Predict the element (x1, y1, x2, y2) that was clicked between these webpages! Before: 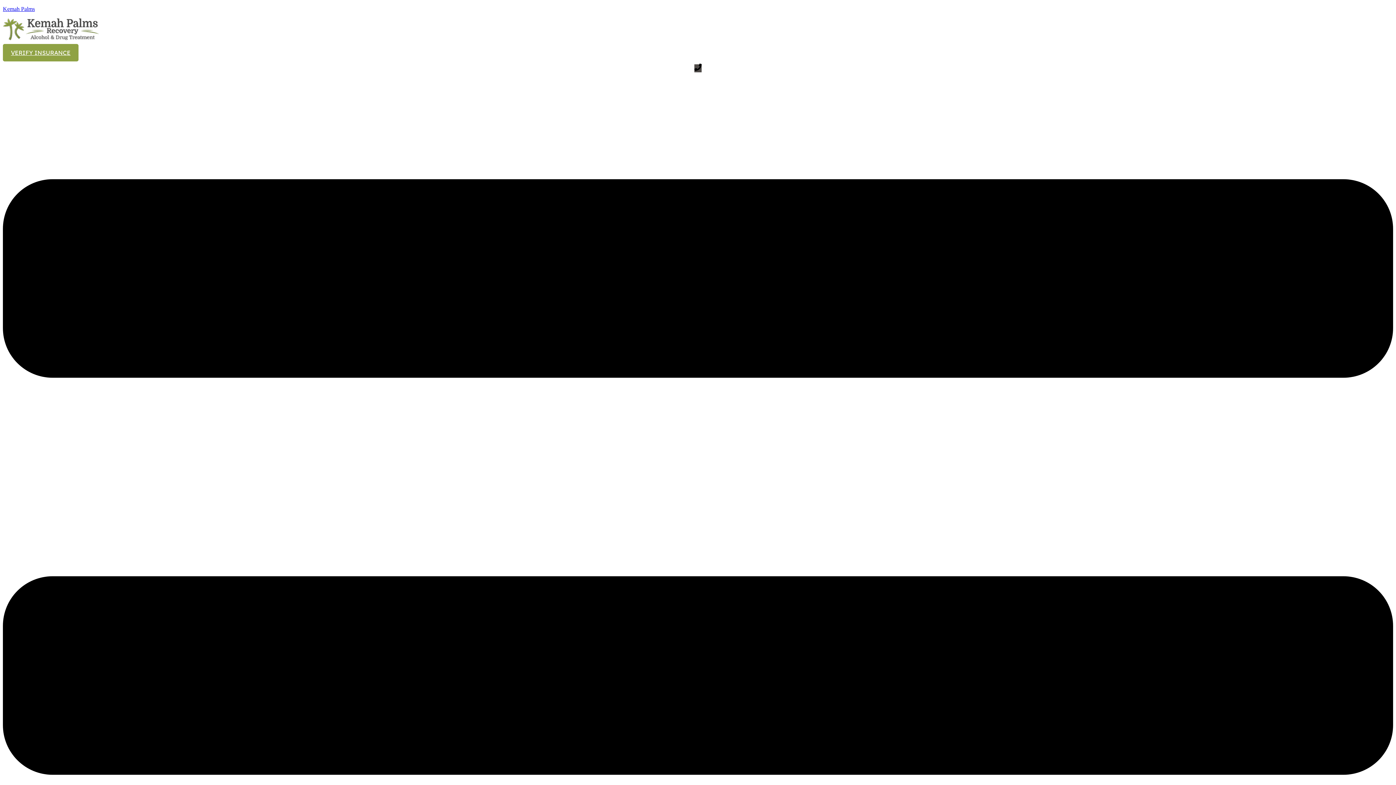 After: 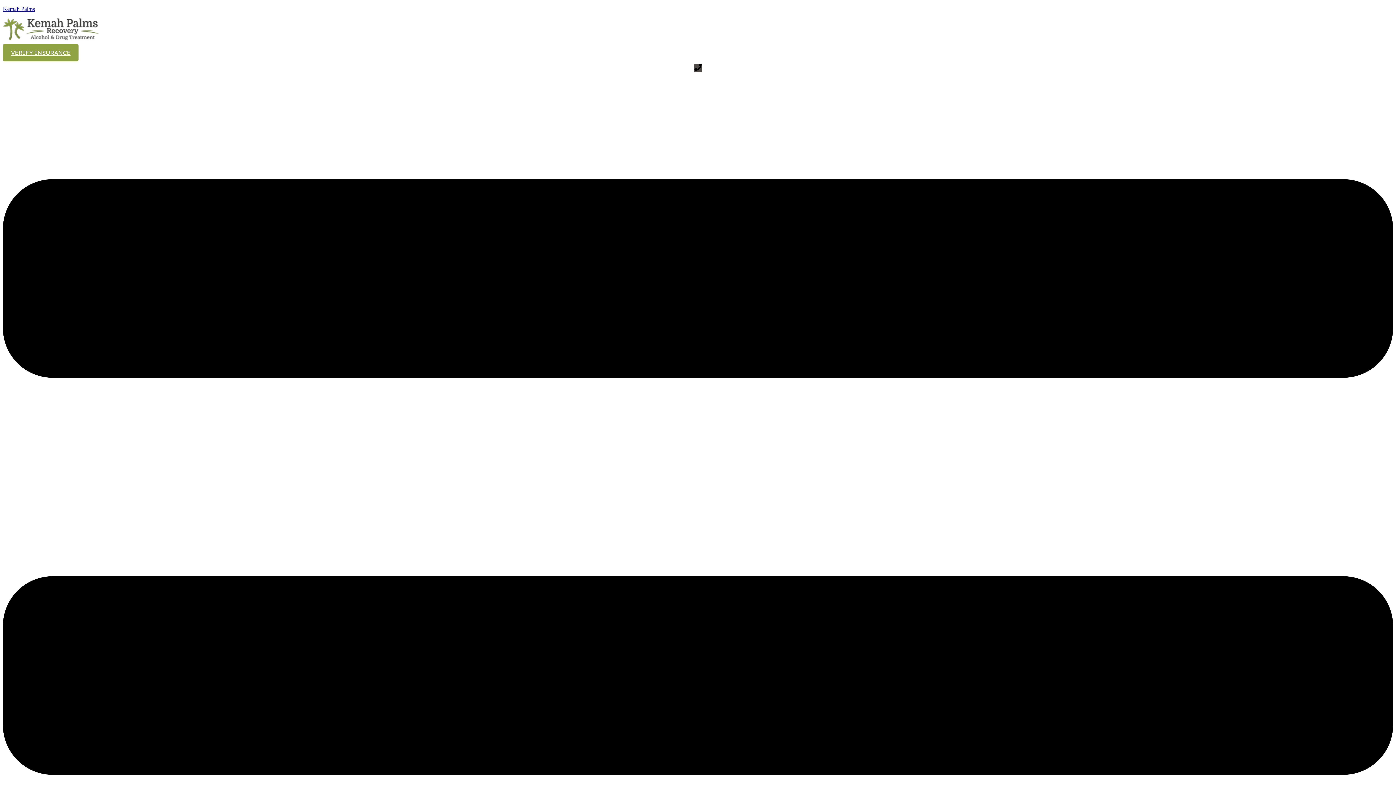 Action: label: VERIFY INSURANCE bbox: (2, 44, 78, 61)